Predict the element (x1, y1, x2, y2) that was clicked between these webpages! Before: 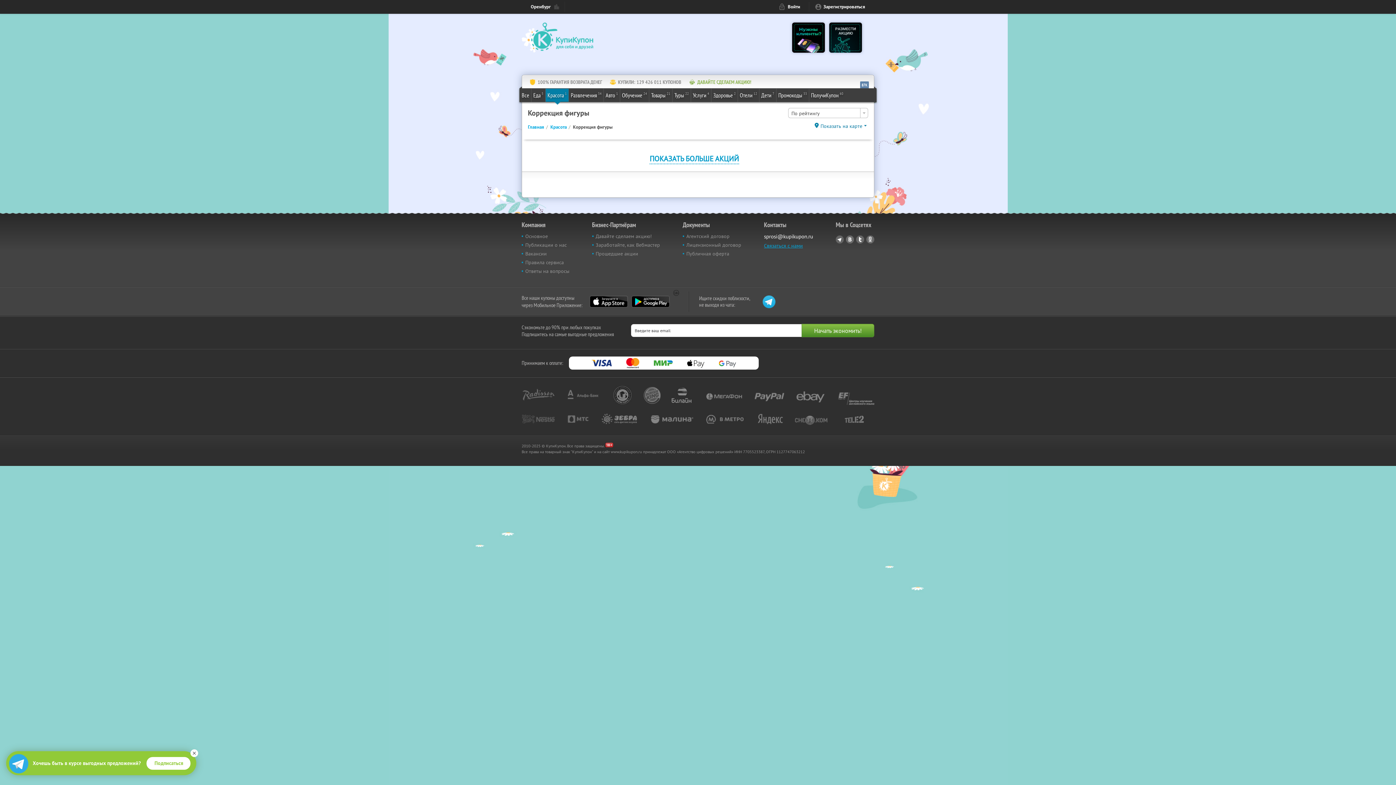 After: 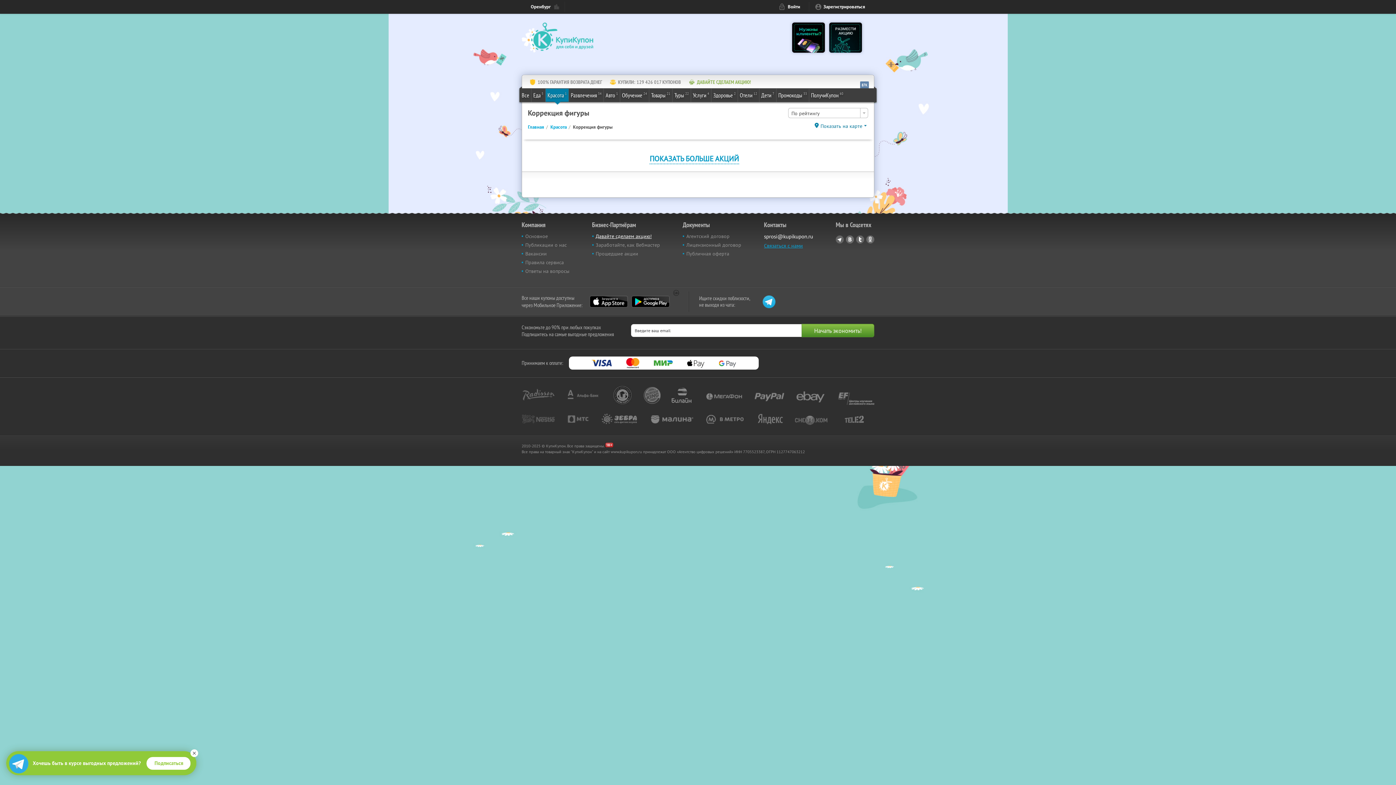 Action: label: Давайте сделаем акцию! bbox: (595, 233, 651, 239)